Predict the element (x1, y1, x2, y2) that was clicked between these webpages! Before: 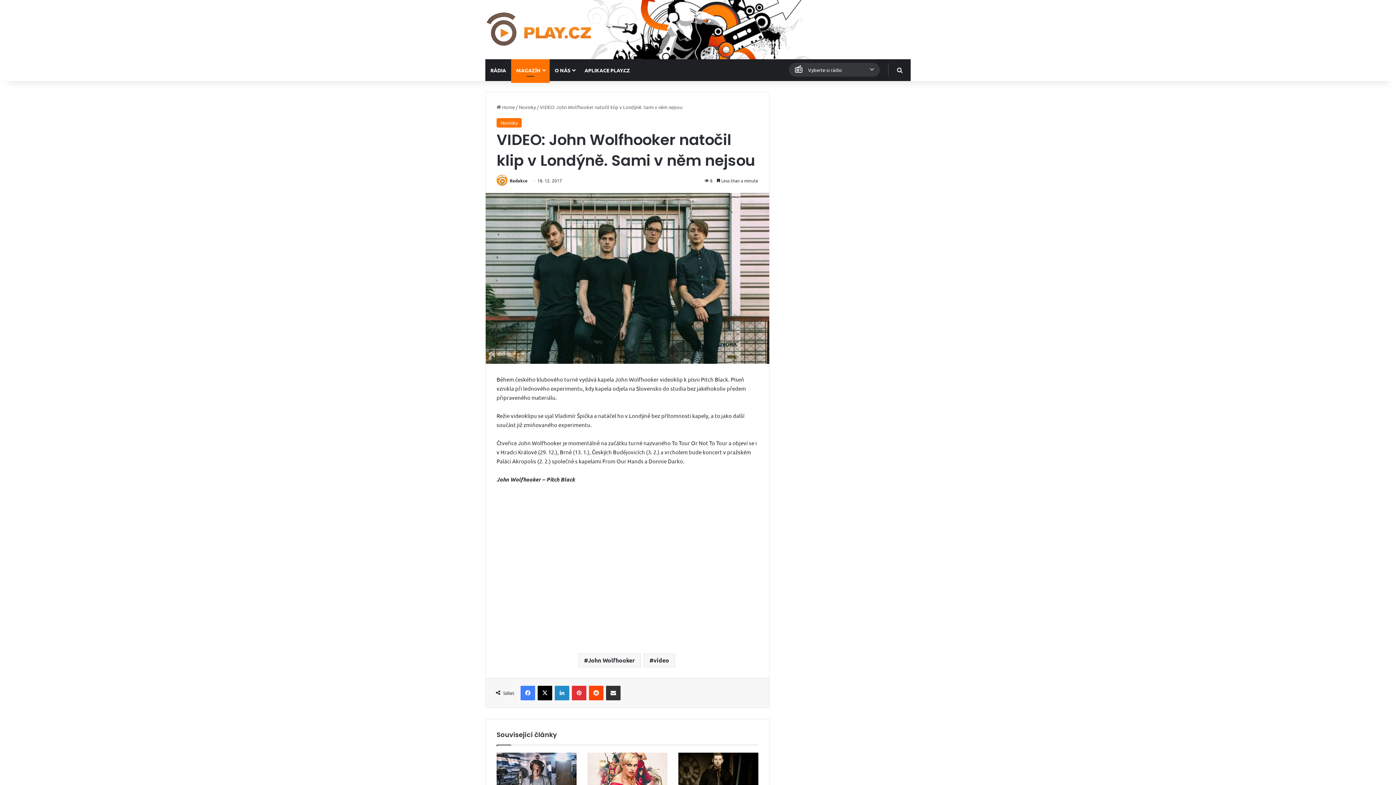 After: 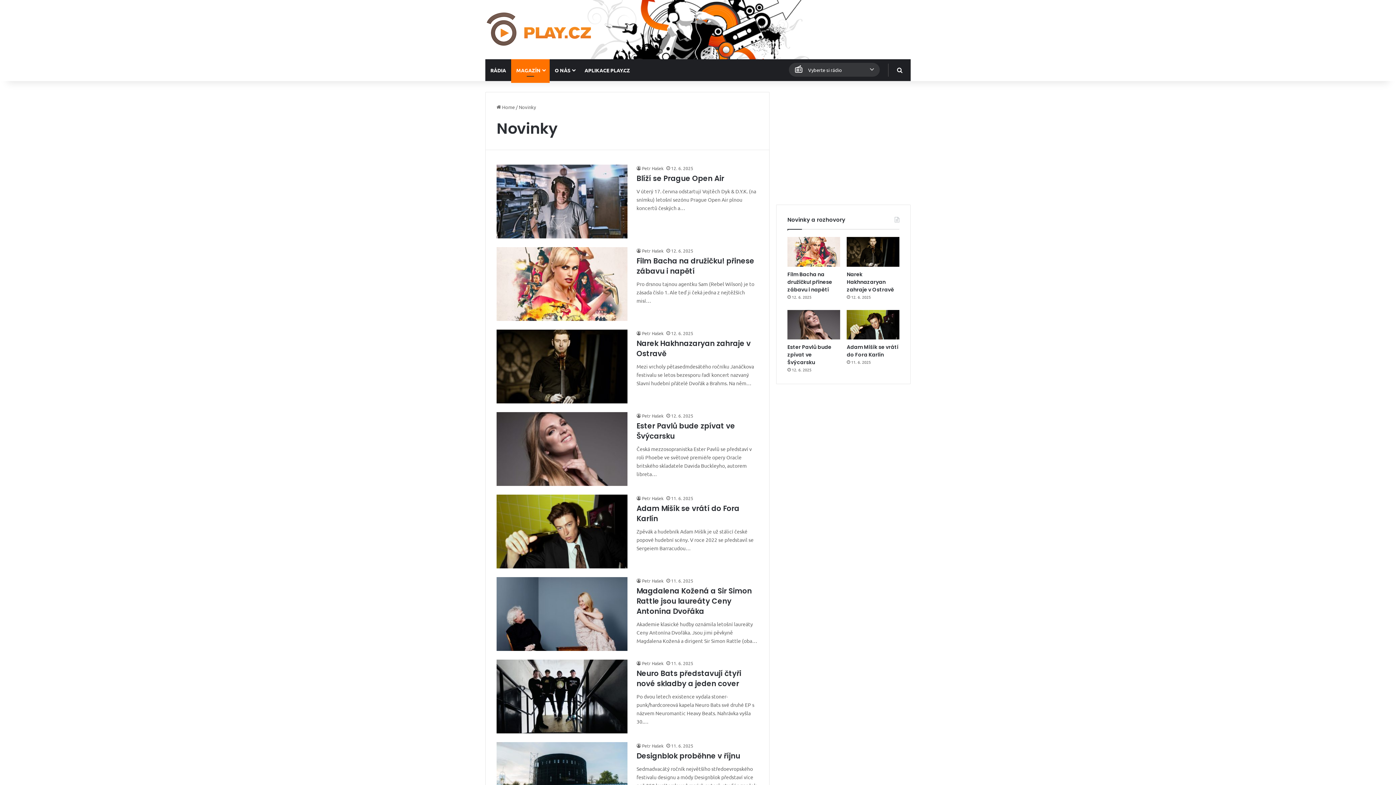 Action: bbox: (496, 118, 521, 127) label: Novinky